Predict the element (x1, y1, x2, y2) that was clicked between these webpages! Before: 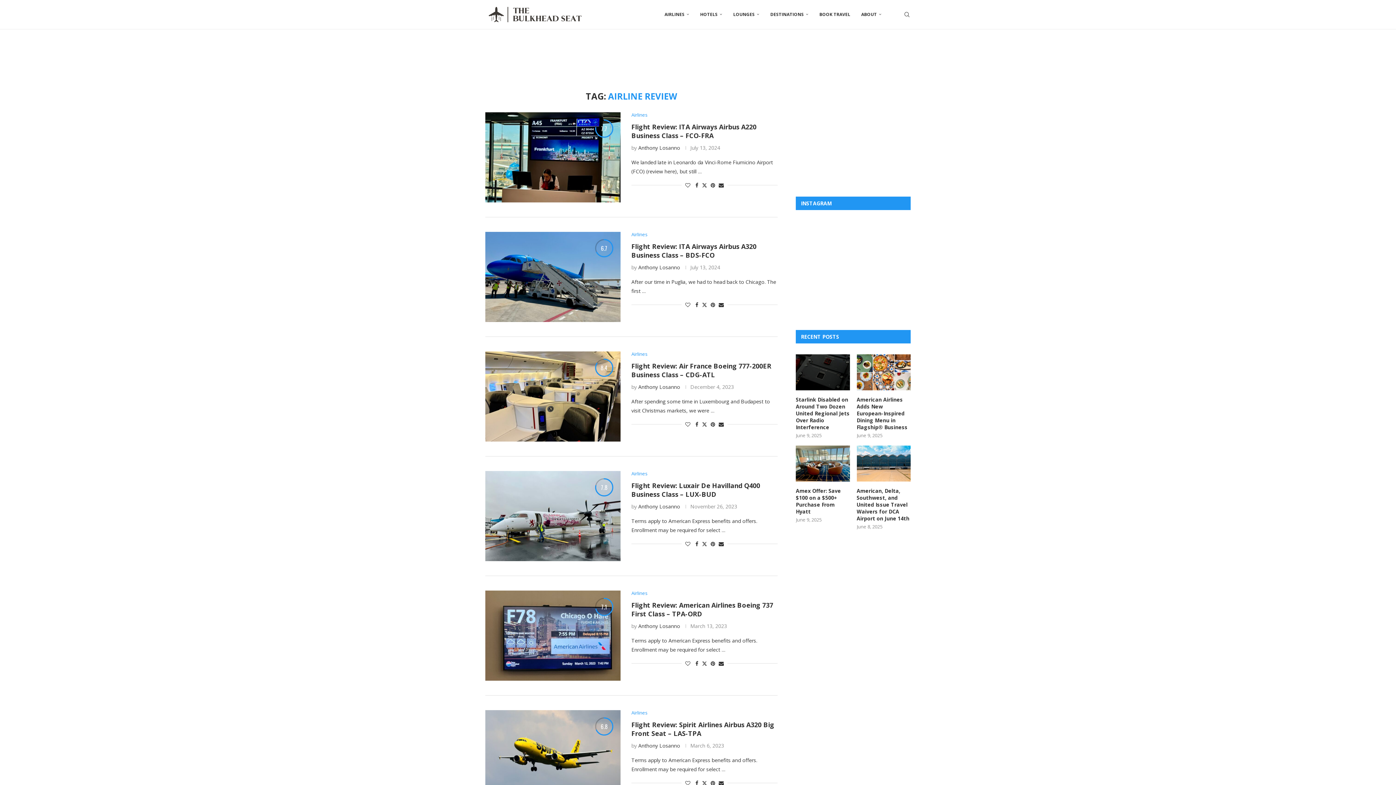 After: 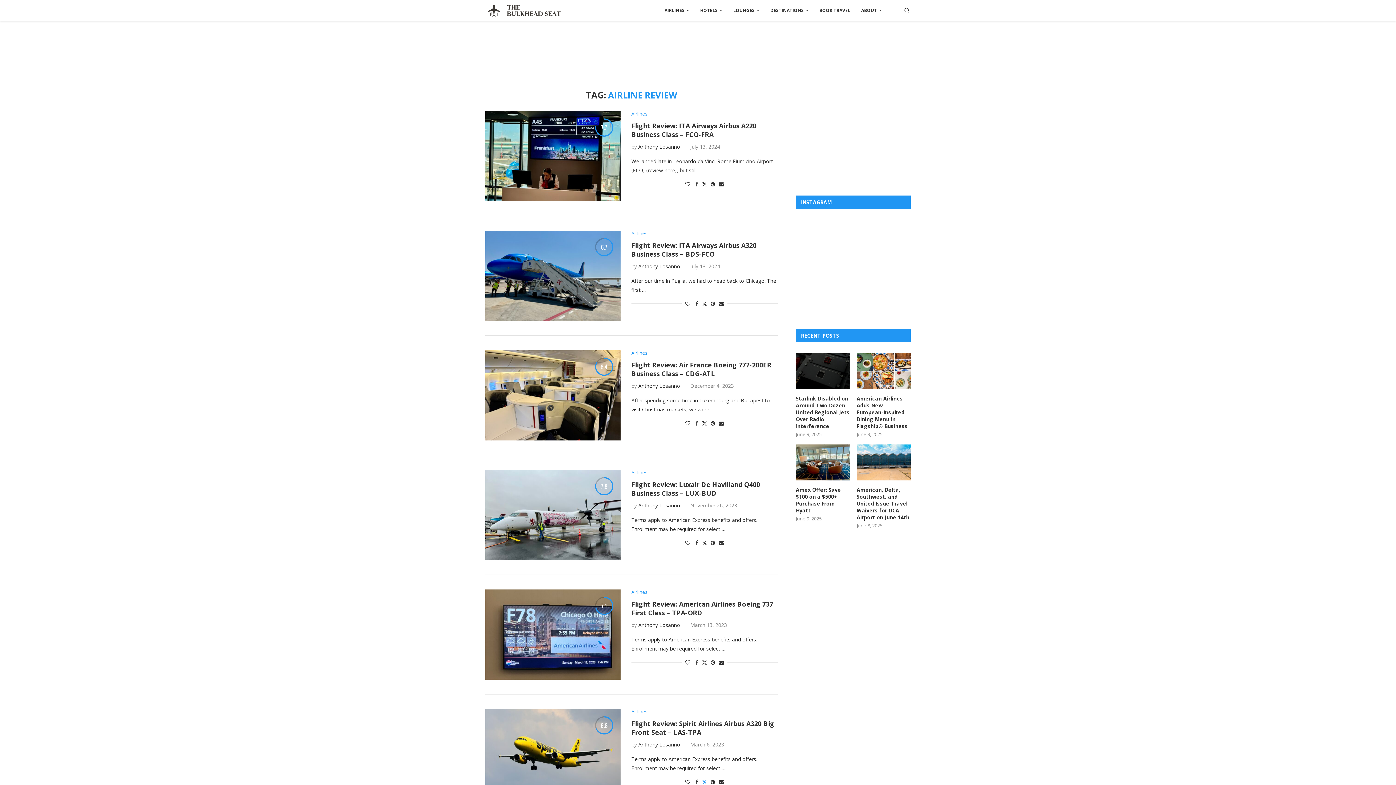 Action: label: Share on Twitter bbox: (702, 779, 707, 786)